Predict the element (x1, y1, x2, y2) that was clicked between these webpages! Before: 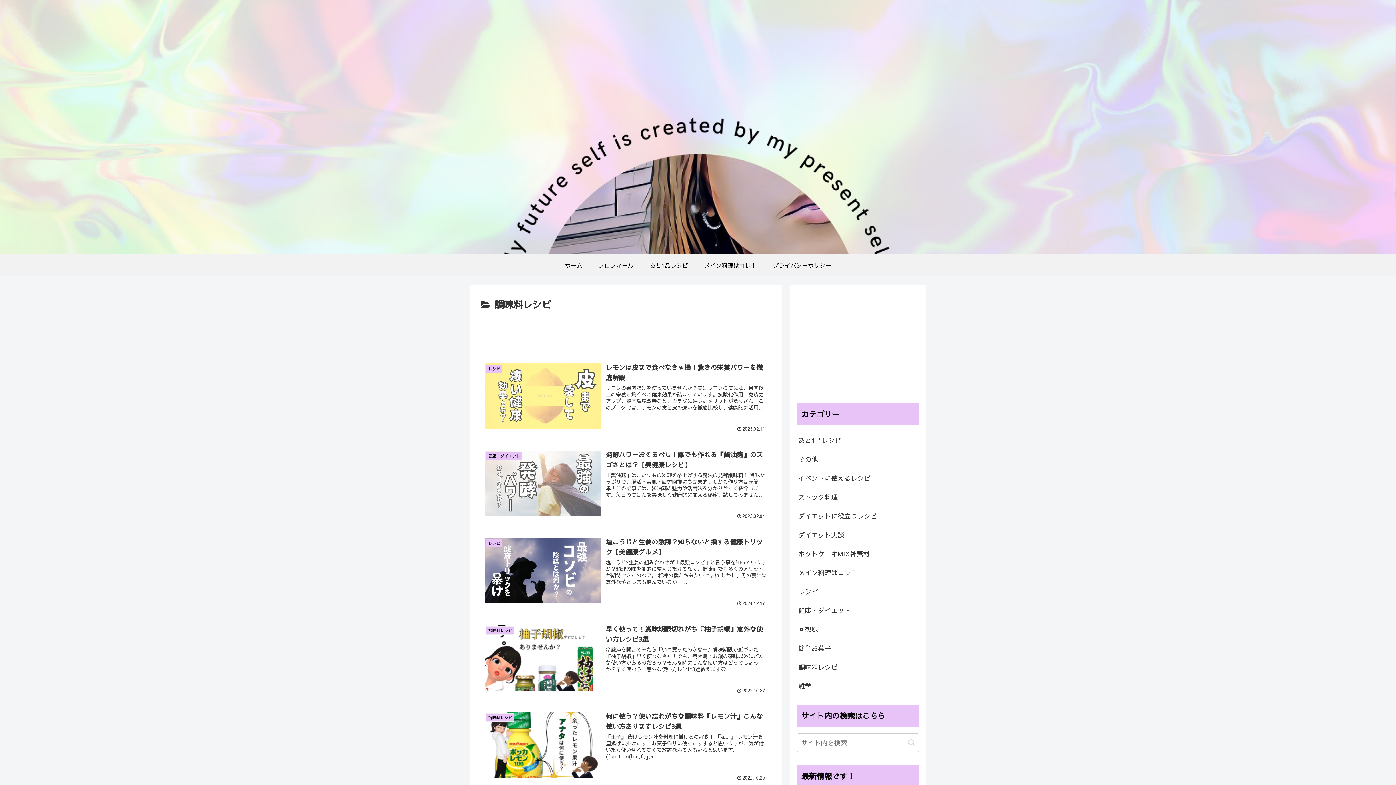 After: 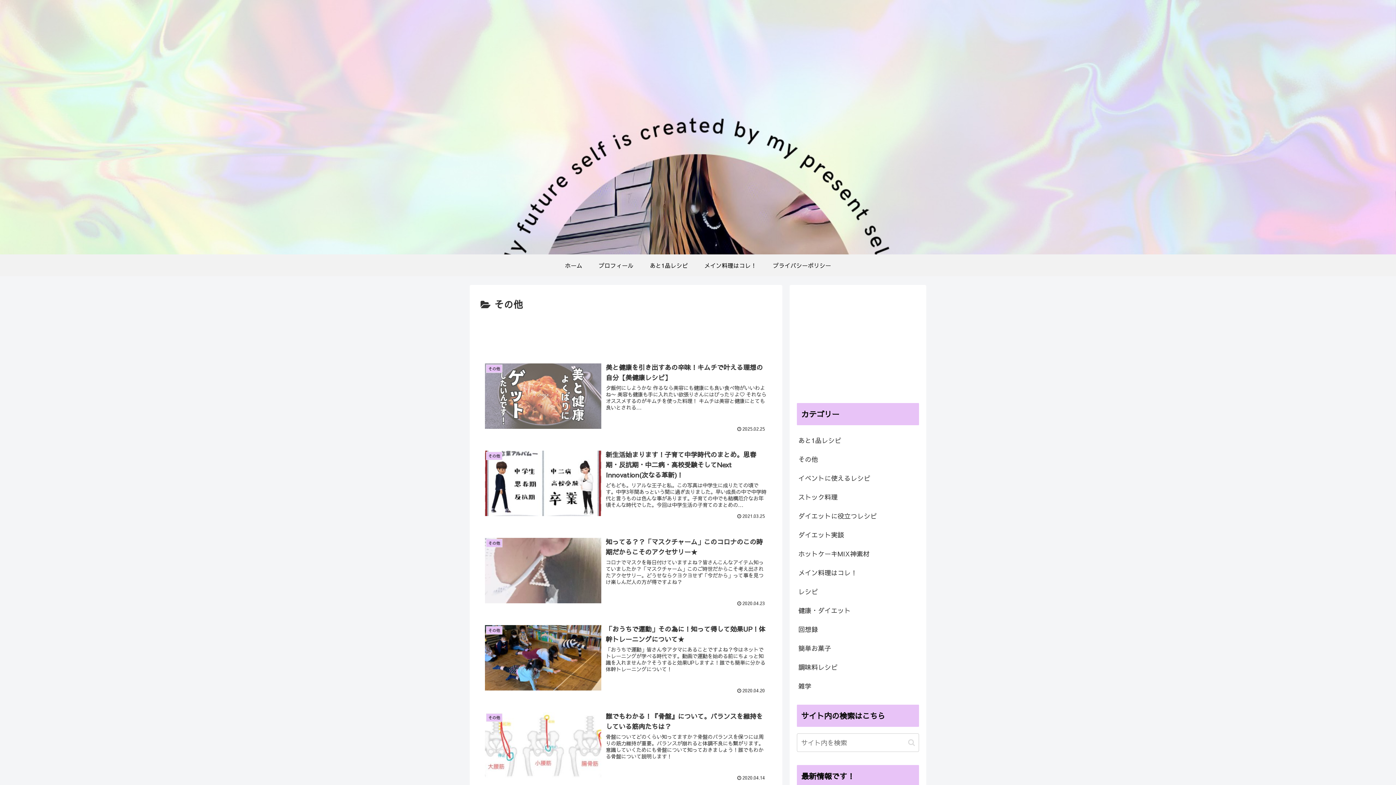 Action: bbox: (797, 450, 919, 469) label: その他